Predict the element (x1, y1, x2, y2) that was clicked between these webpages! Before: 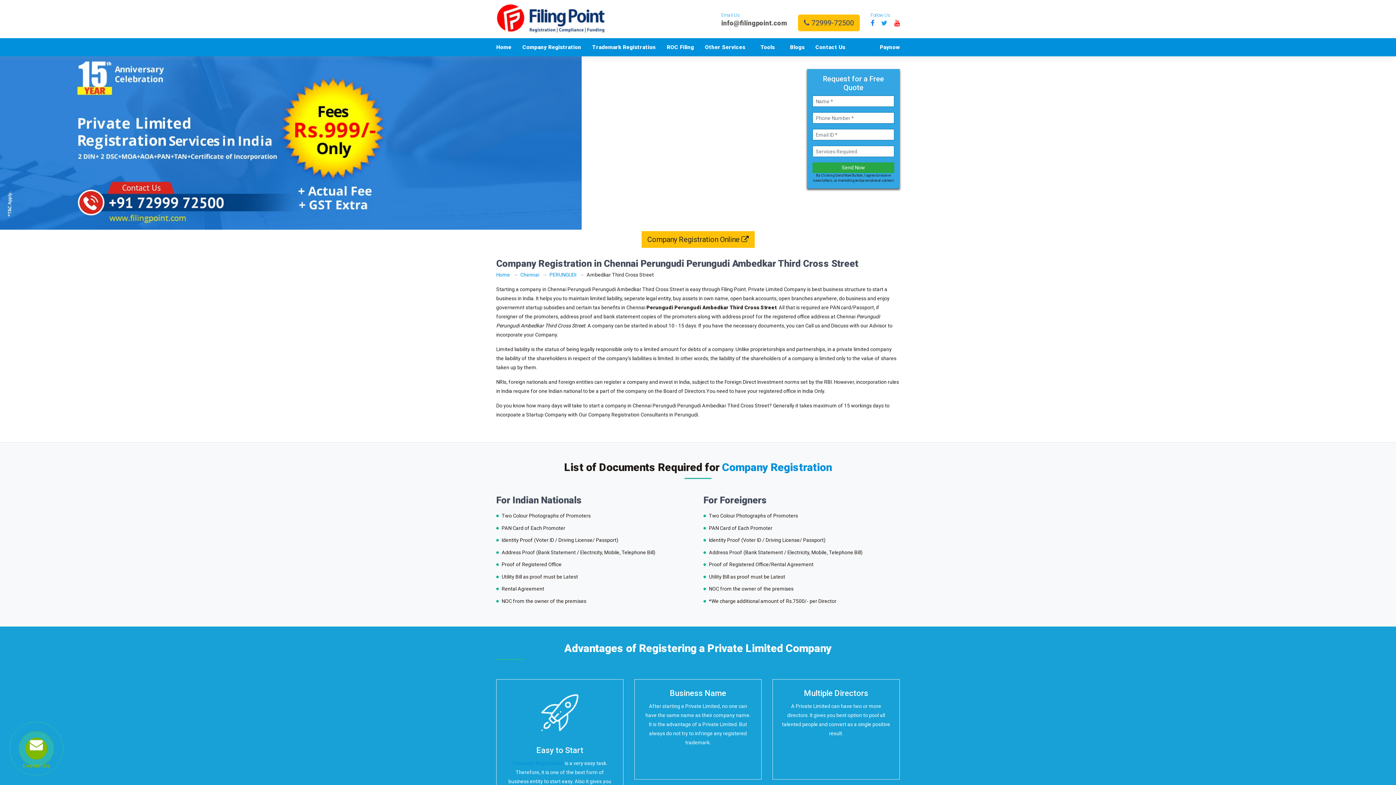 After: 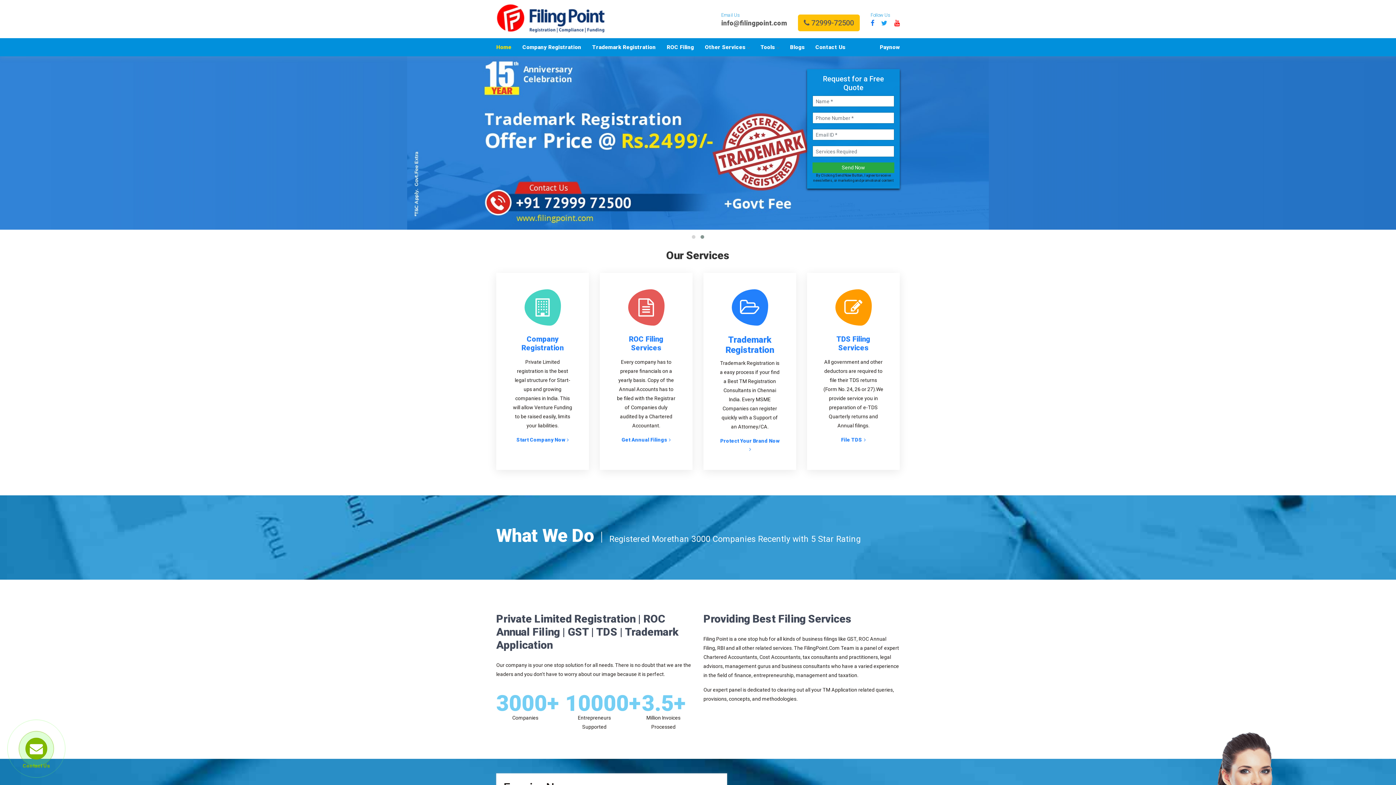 Action: bbox: (496, 15, 605, 21)